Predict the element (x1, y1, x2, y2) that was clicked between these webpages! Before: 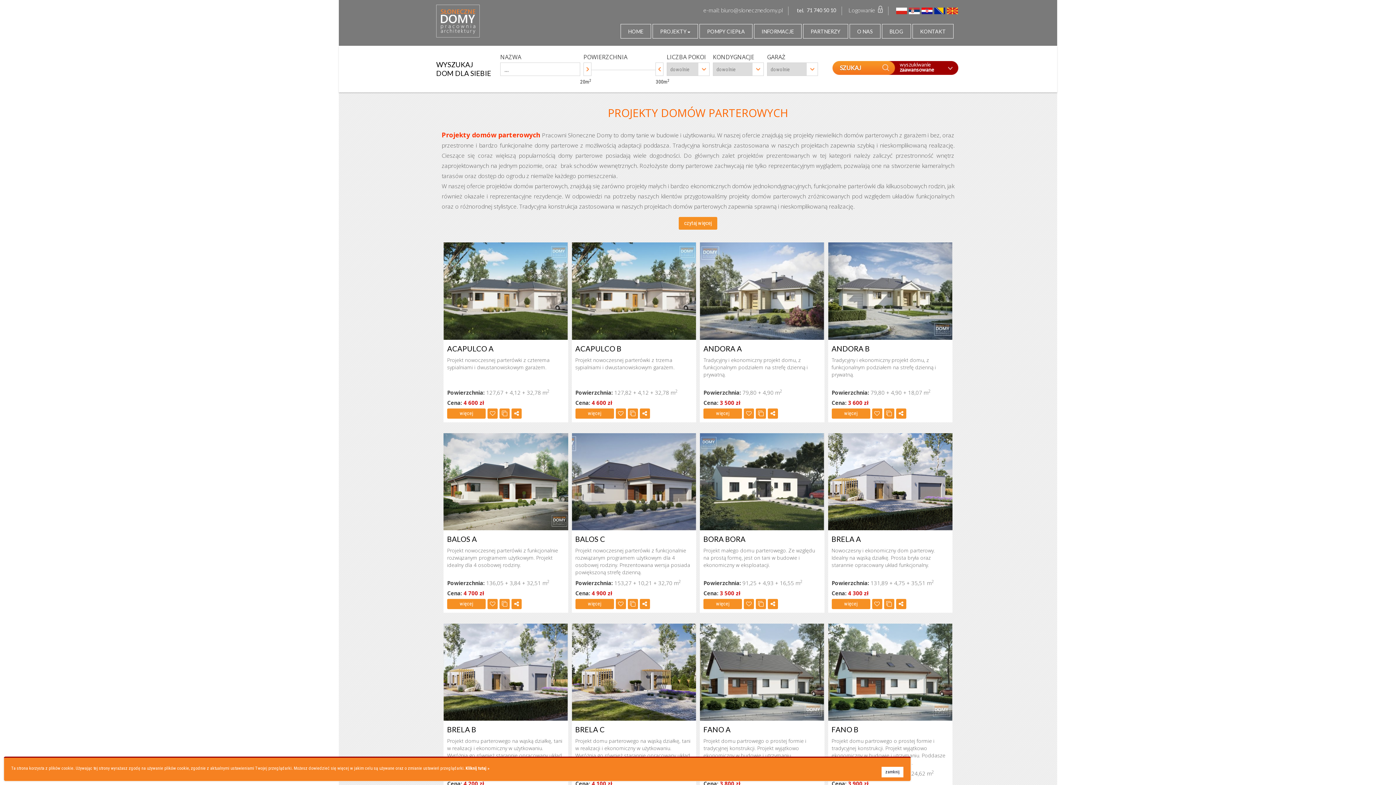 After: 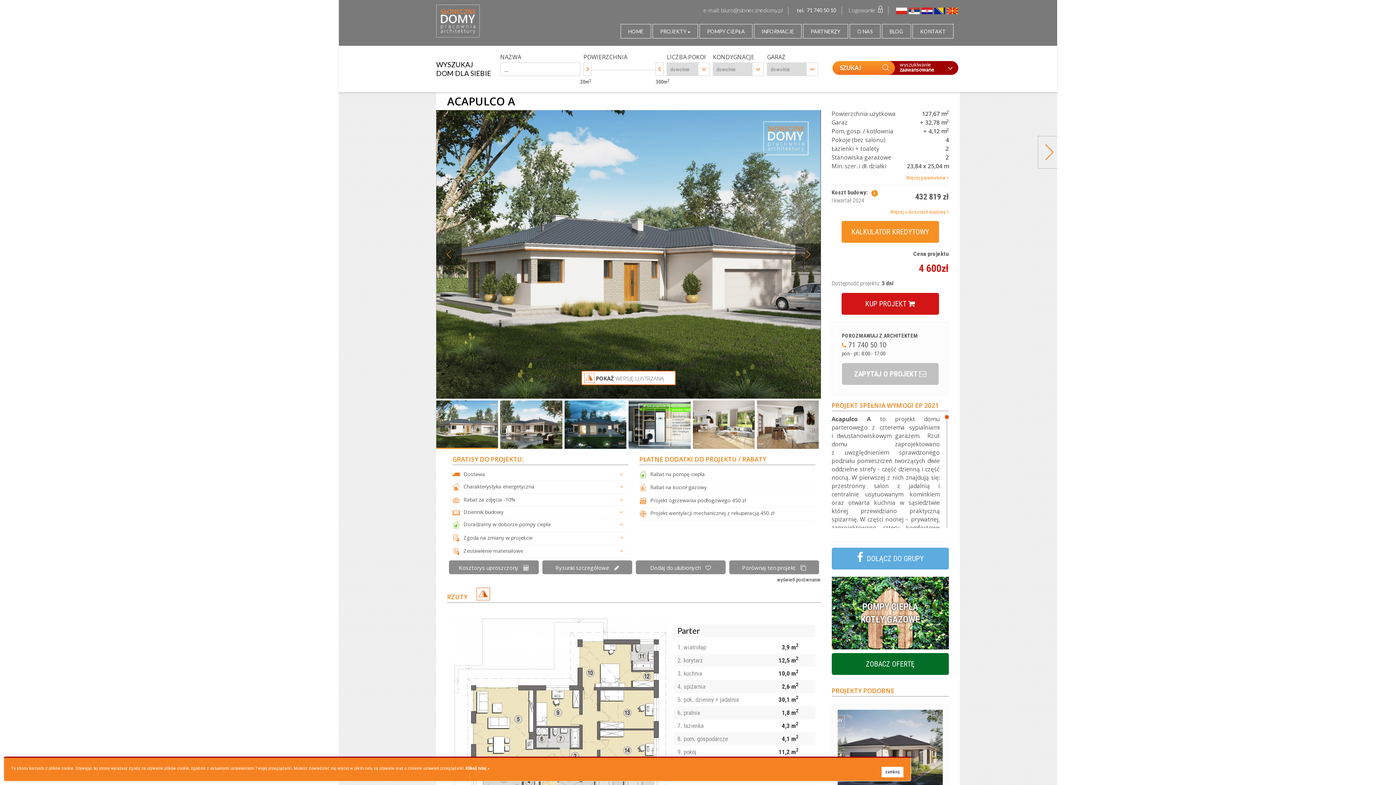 Action: bbox: (443, 242, 568, 339)